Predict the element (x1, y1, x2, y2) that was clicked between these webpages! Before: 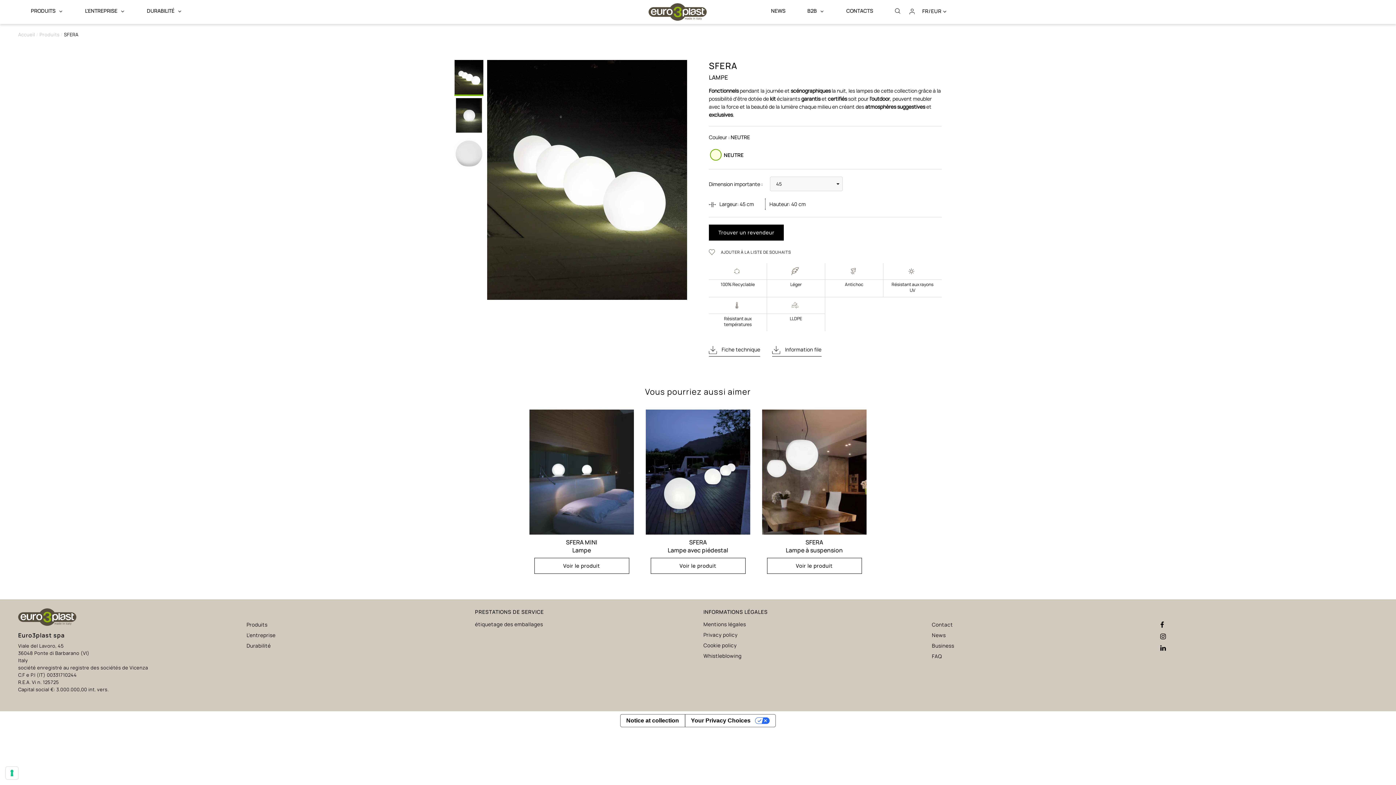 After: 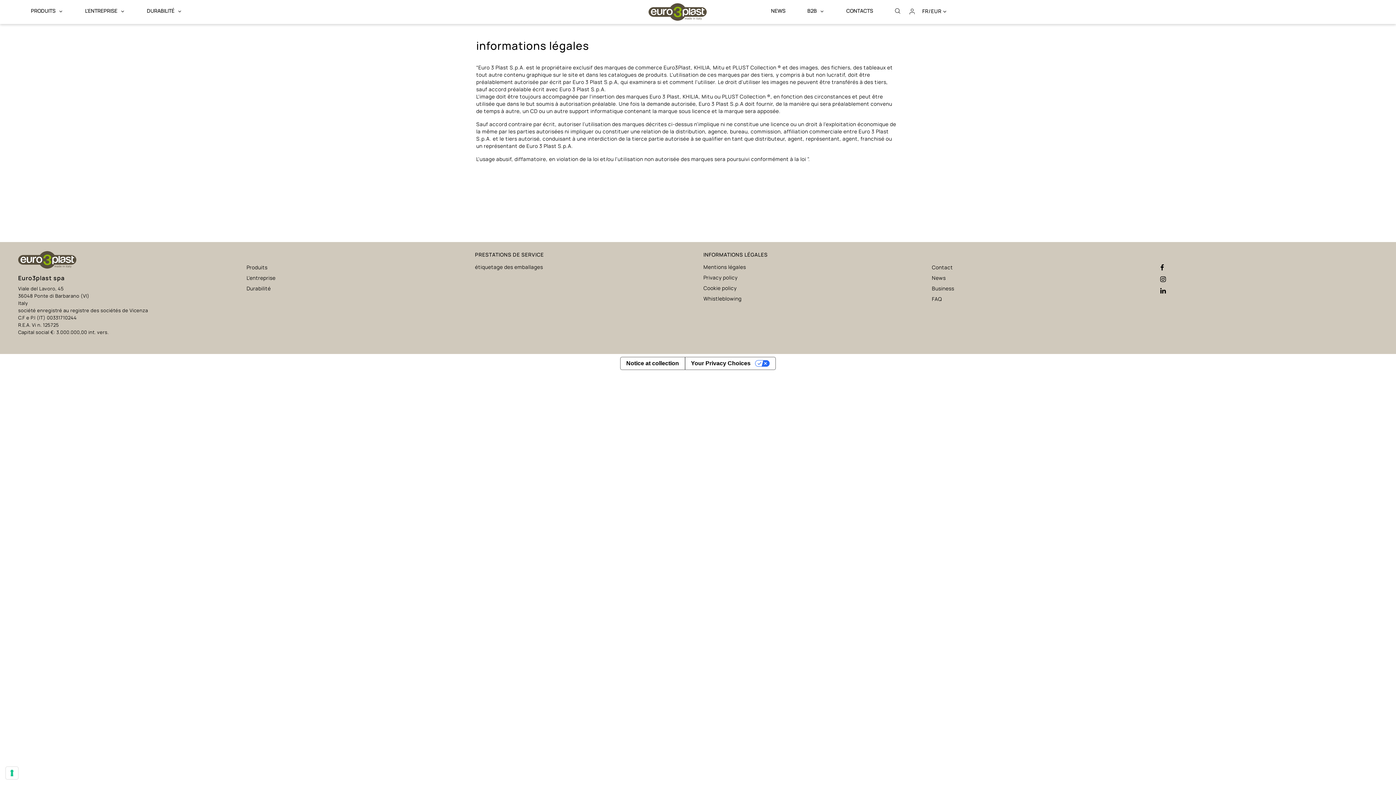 Action: bbox: (703, 619, 746, 629) label: Mentions légales